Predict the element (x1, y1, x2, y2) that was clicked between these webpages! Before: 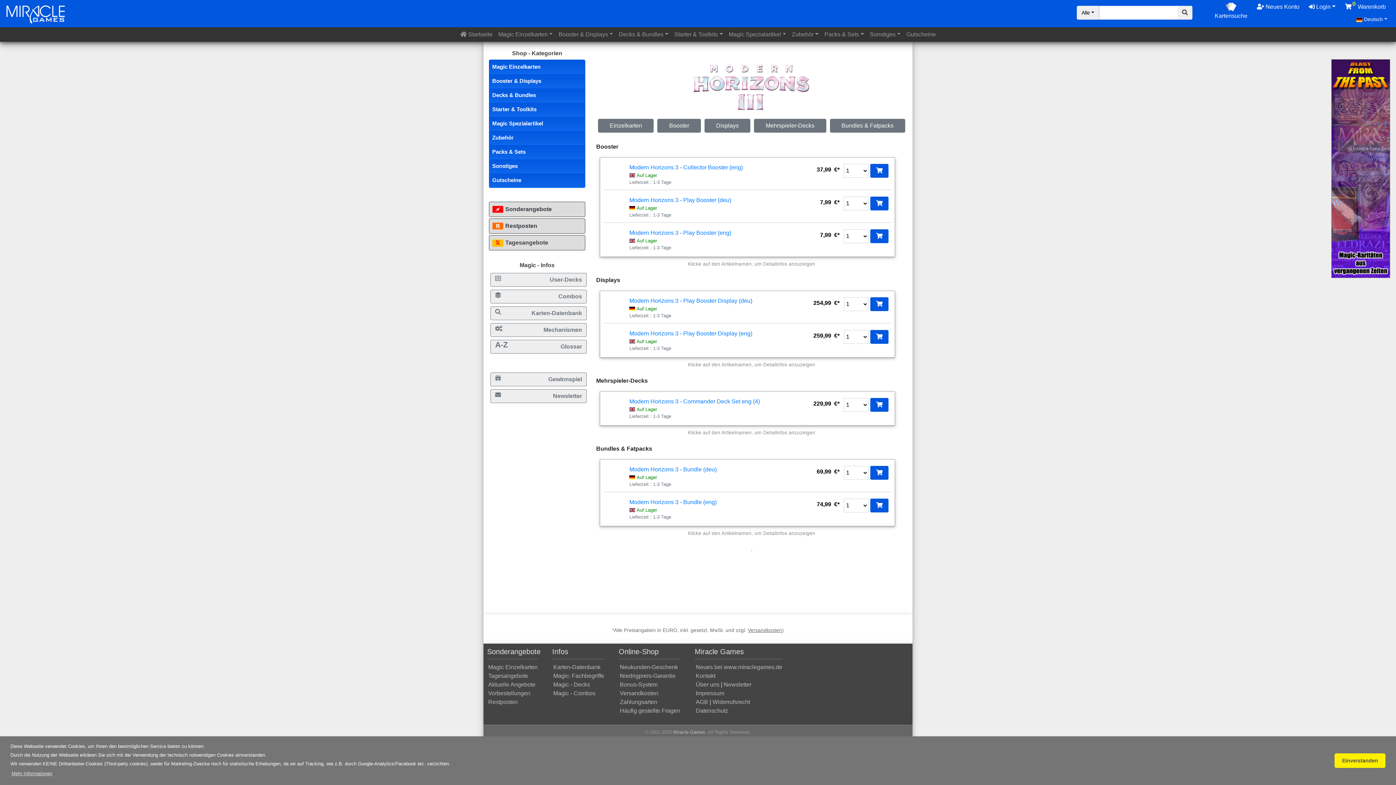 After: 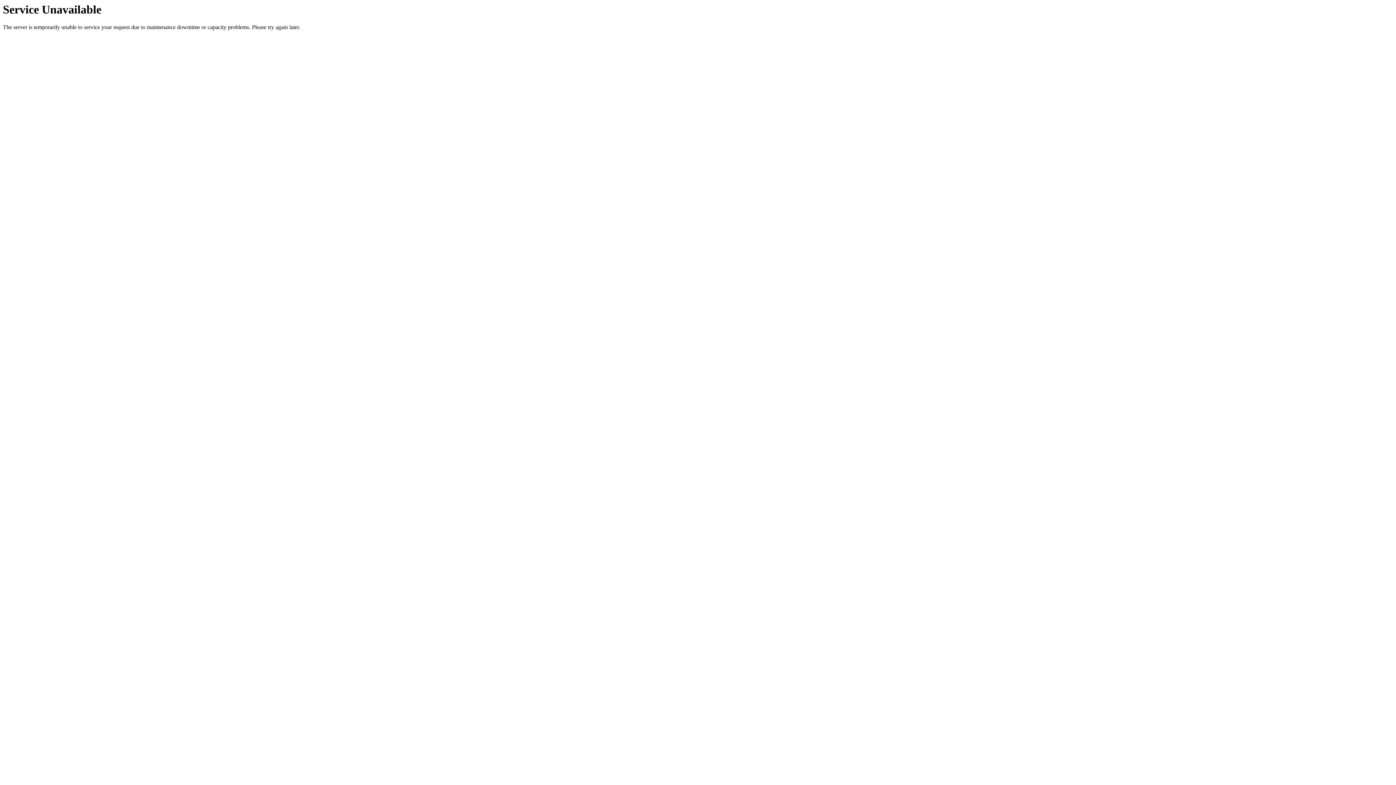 Action: bbox: (489, 130, 585, 144) label: Zubehör